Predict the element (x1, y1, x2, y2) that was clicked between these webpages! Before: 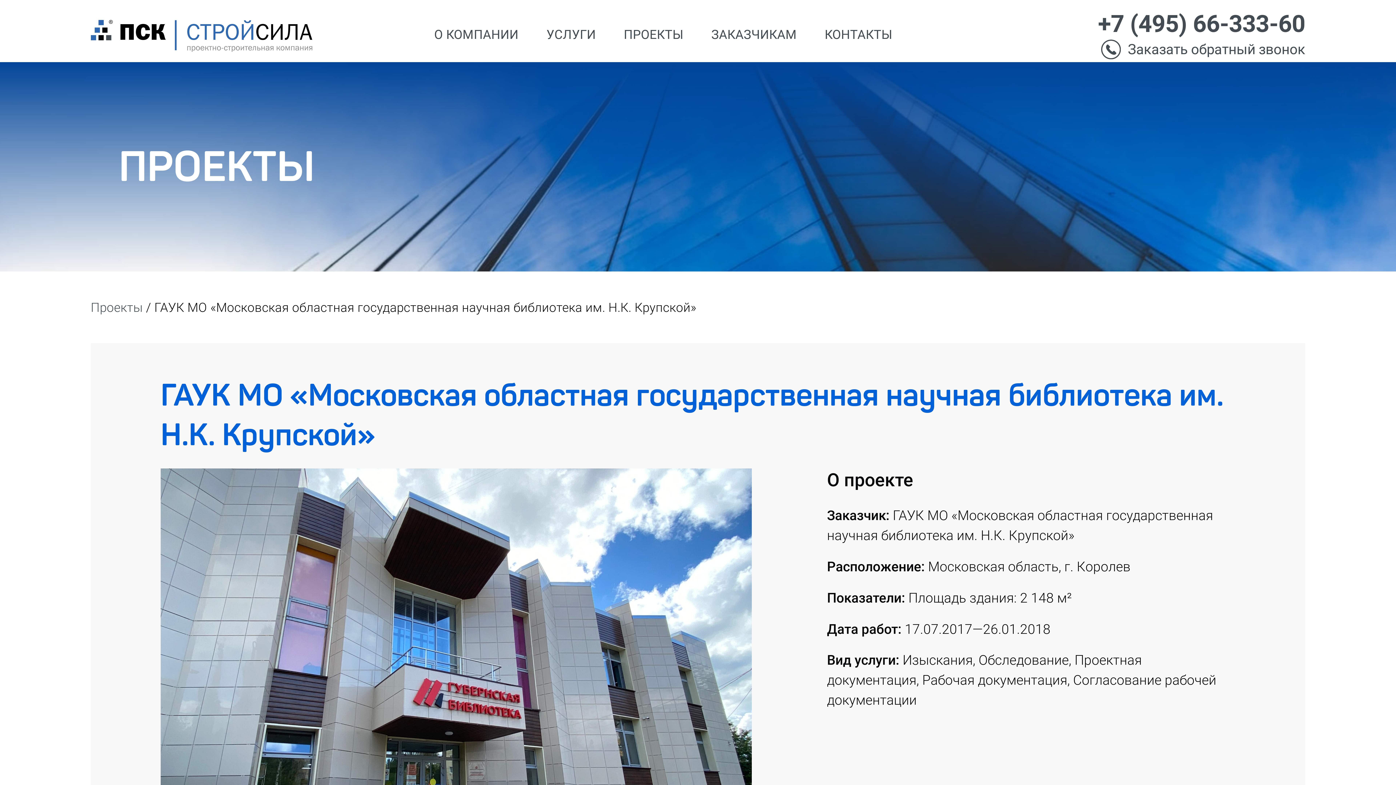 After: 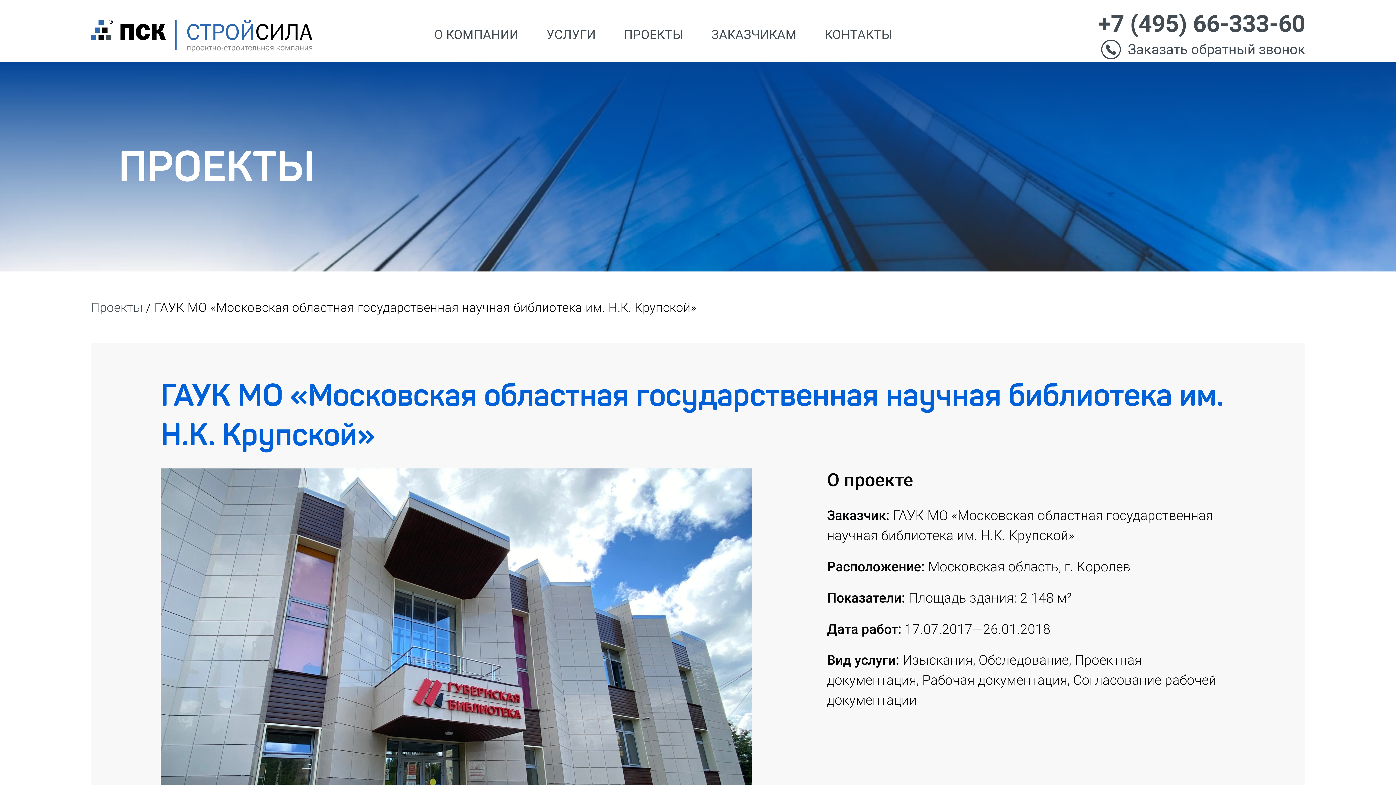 Action: label: +7 (495) 66-333-60 bbox: (1098, 10, 1305, 36)